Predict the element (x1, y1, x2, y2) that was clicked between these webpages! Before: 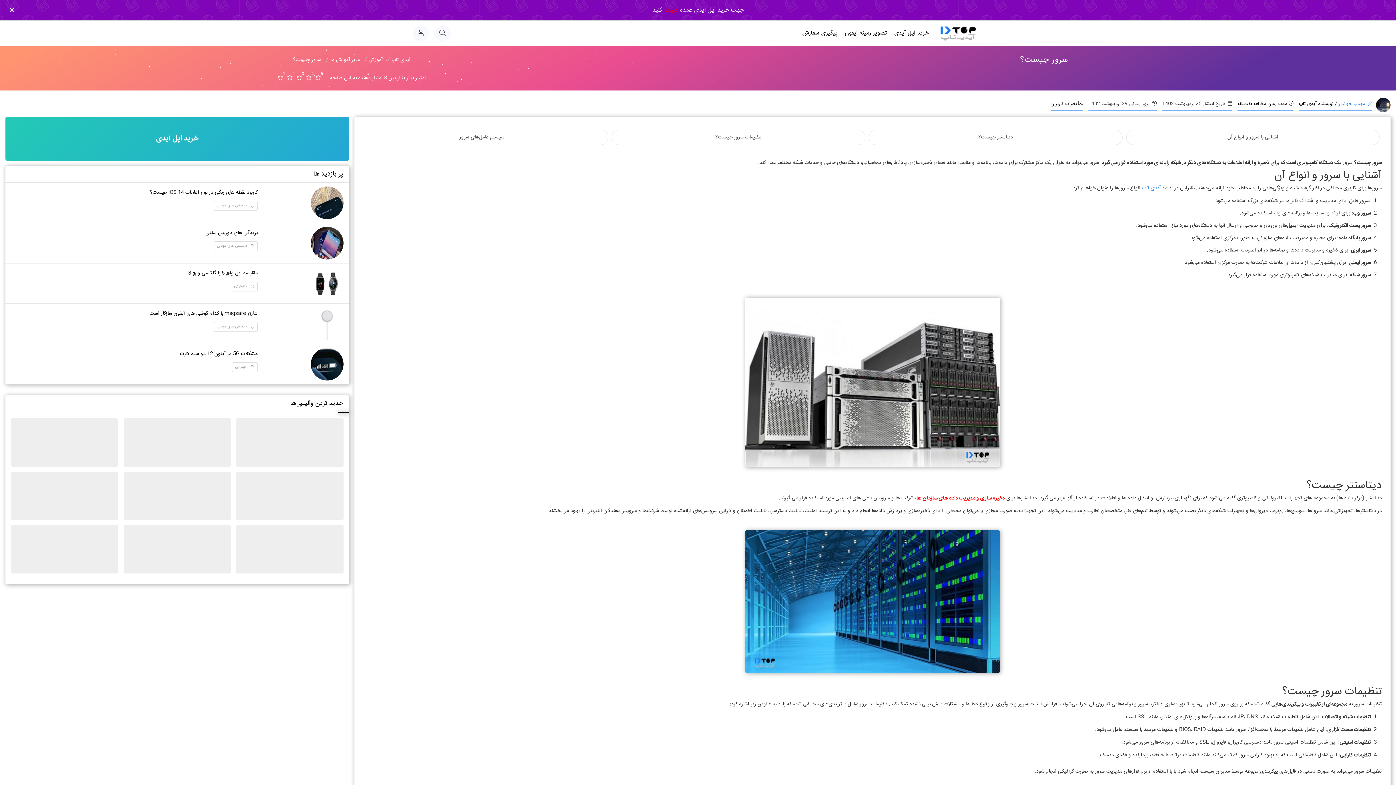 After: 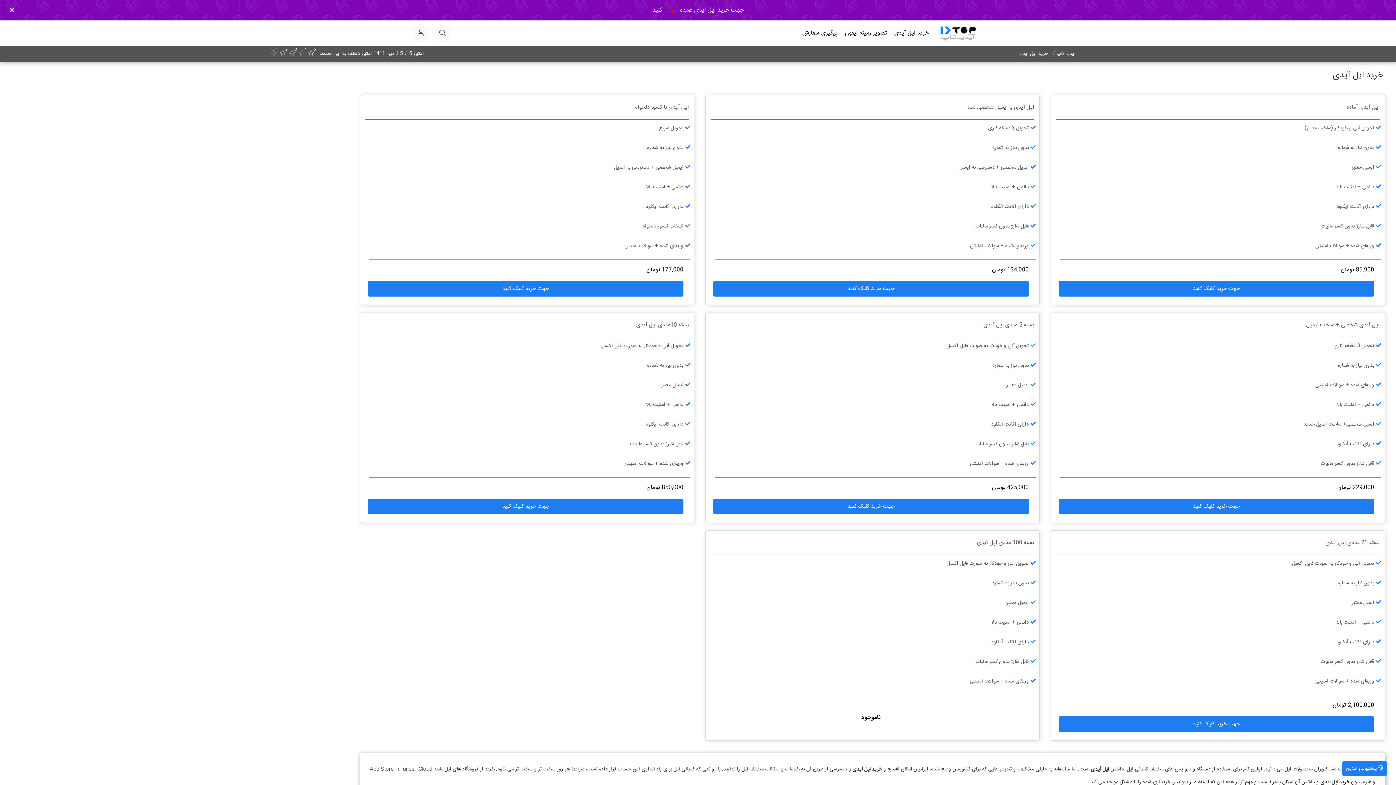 Action: label: خرید اپل آیدی bbox: (890, 25, 932, 41)